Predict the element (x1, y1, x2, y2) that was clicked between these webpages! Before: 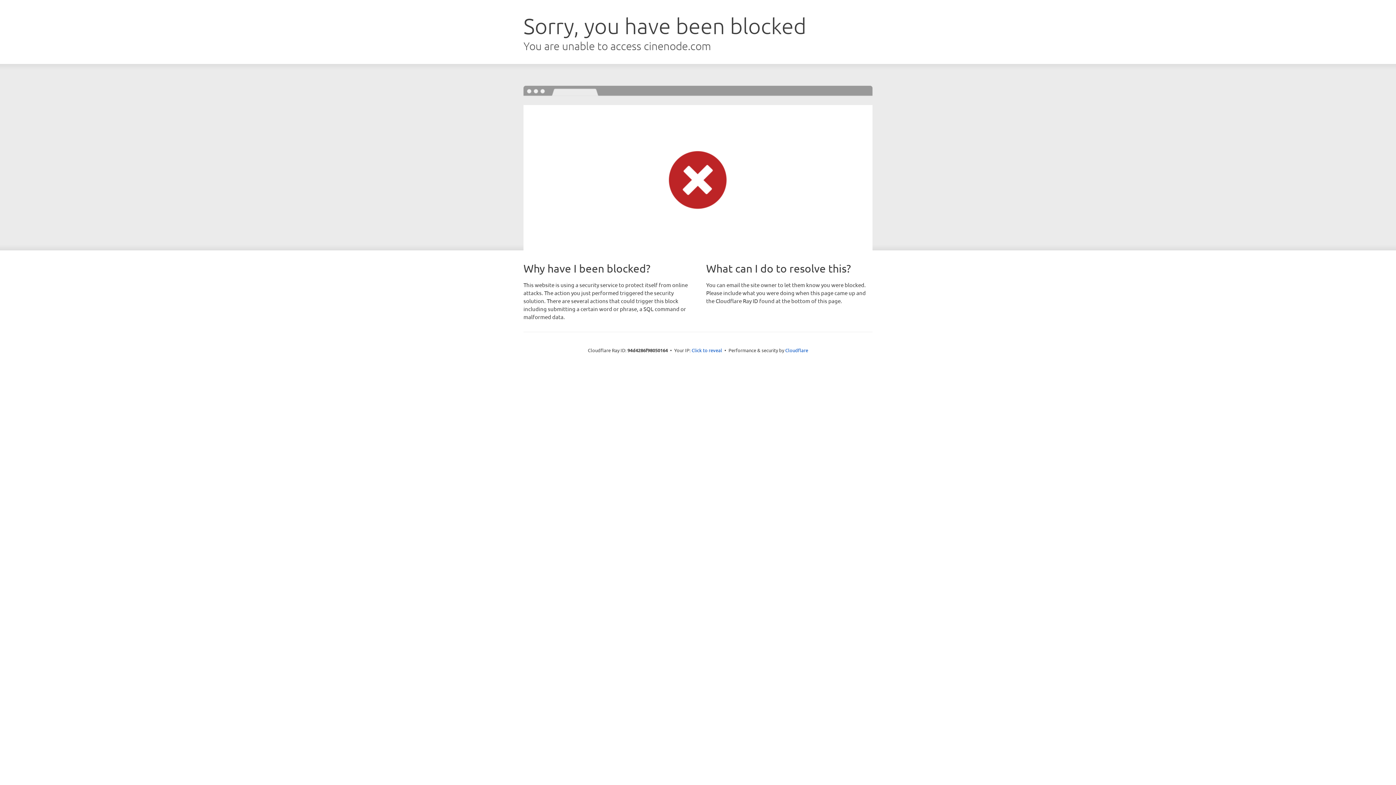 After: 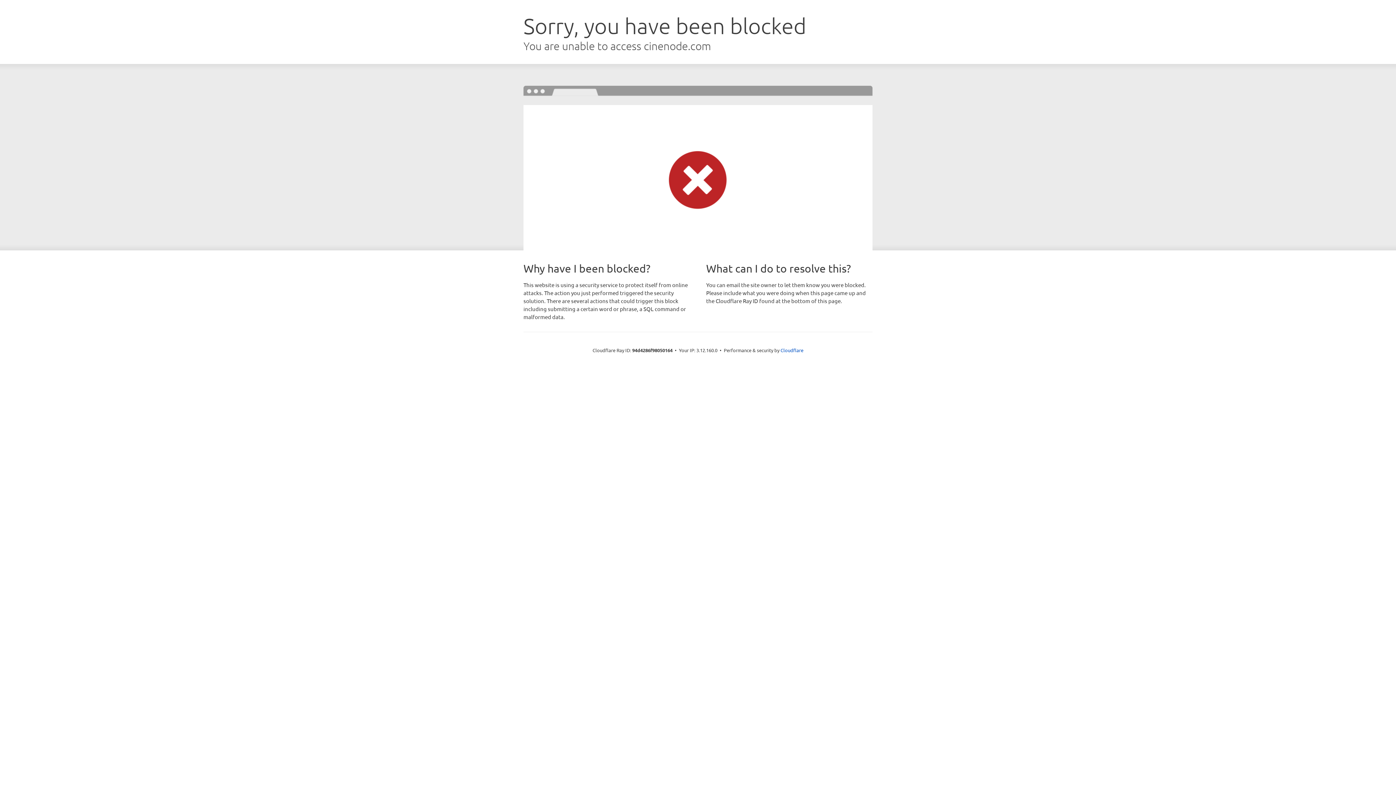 Action: bbox: (691, 346, 722, 353) label: Click to reveal